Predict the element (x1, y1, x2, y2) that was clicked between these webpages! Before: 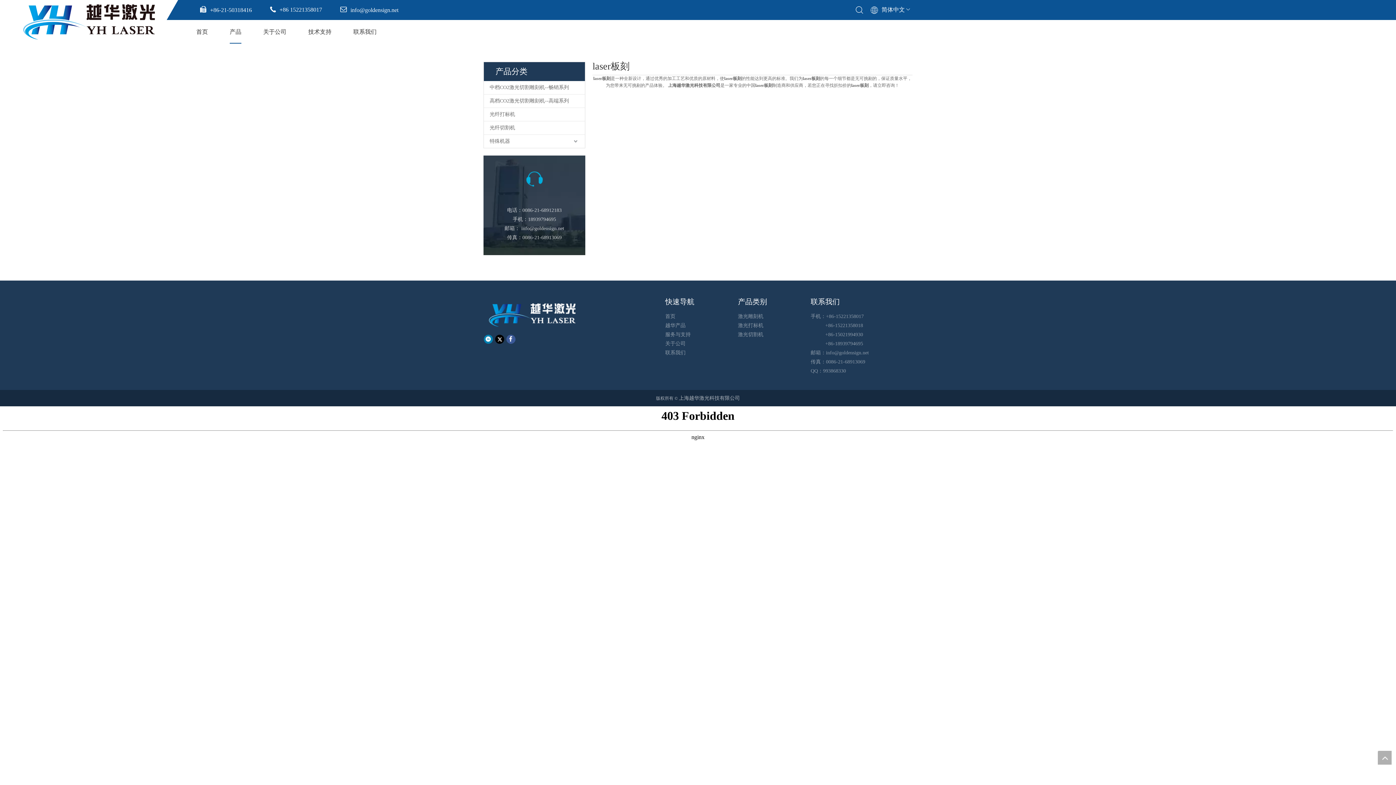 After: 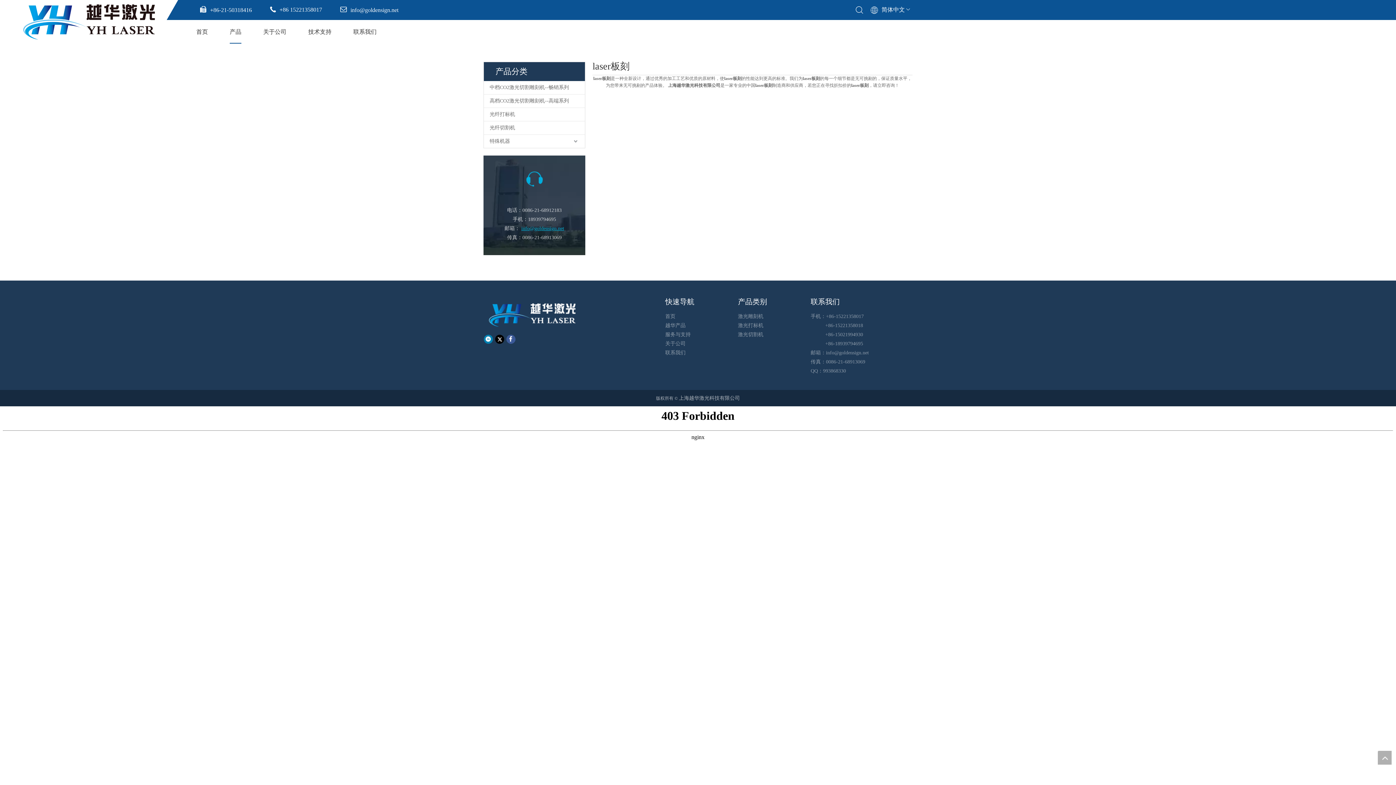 Action: bbox: (521, 225, 564, 231) label: info@goldensign.net